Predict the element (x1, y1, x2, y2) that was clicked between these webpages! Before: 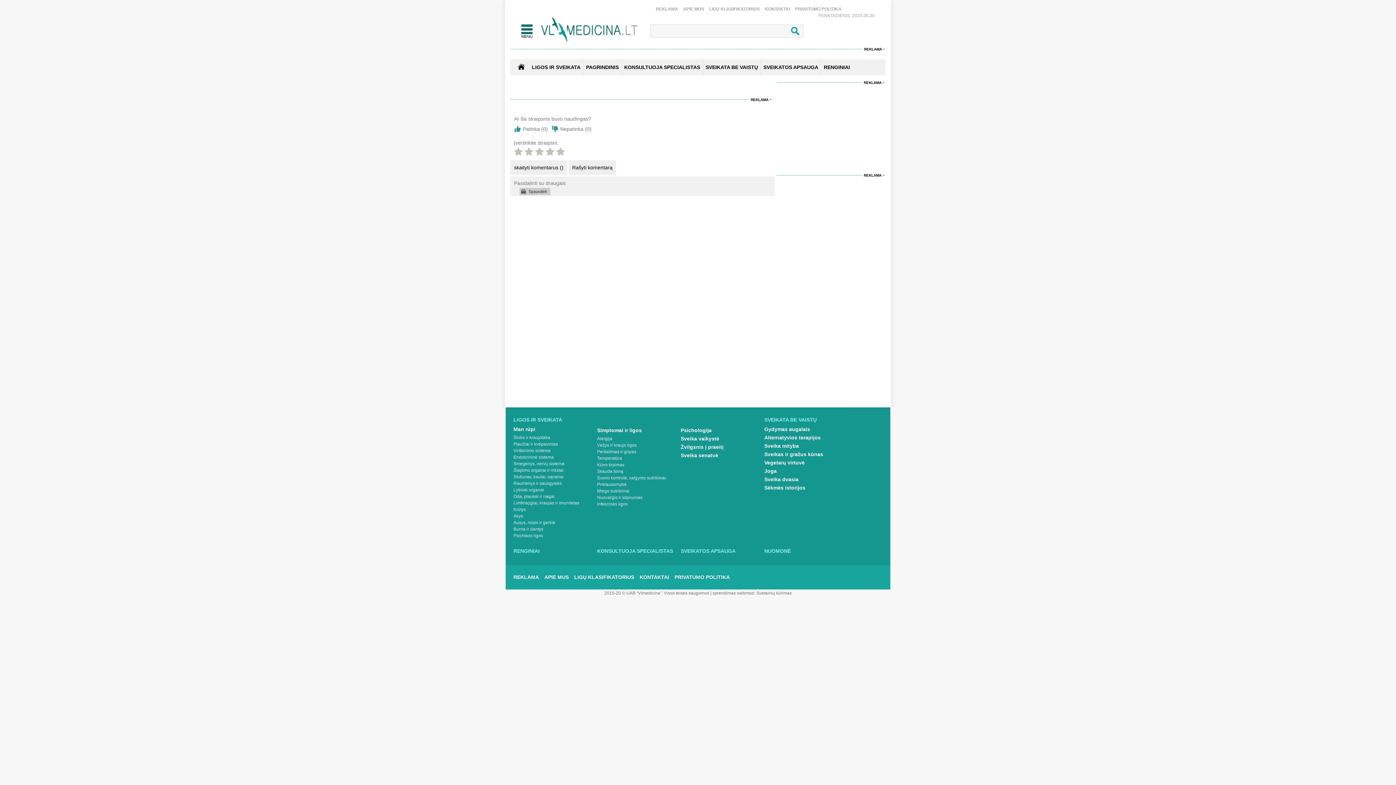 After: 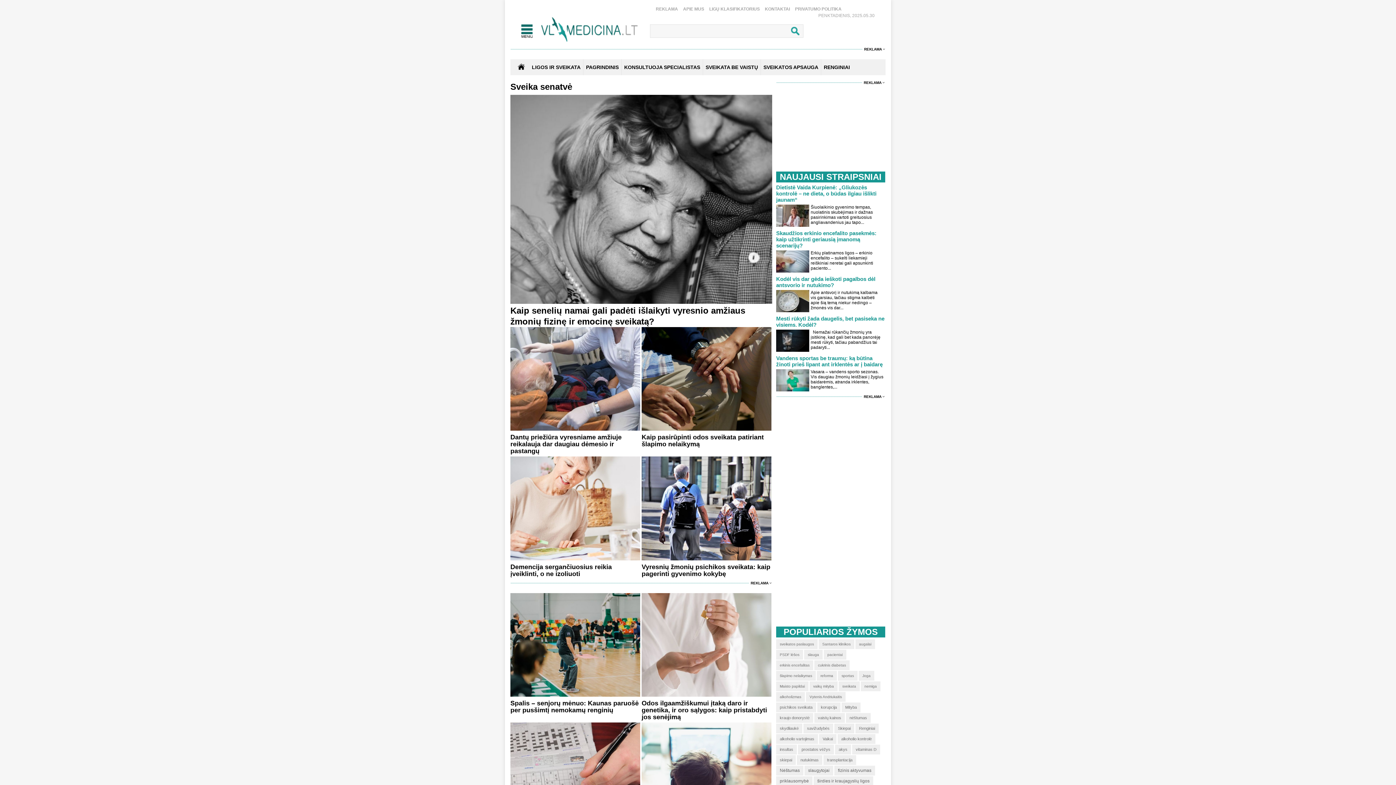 Action: label: Sveika senatvė bbox: (680, 452, 757, 460)